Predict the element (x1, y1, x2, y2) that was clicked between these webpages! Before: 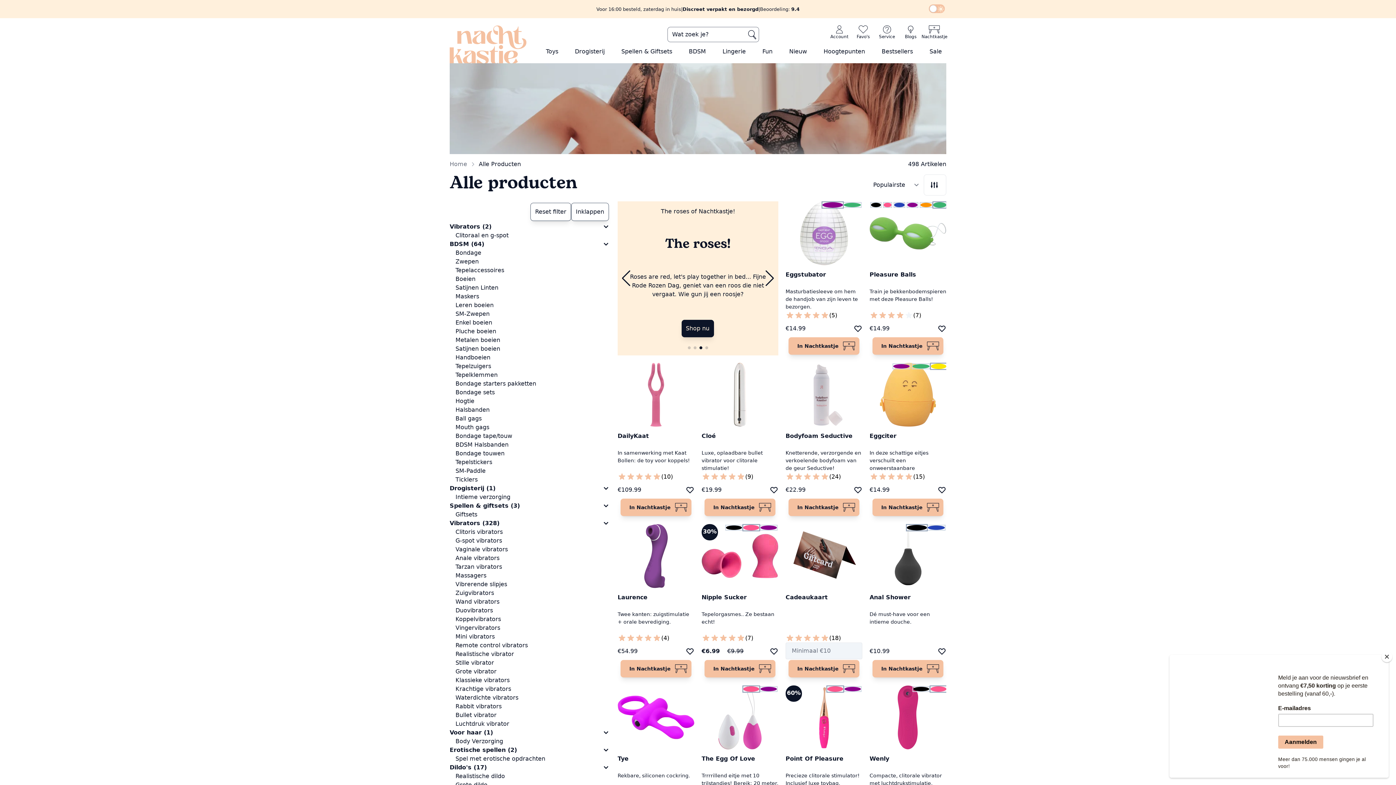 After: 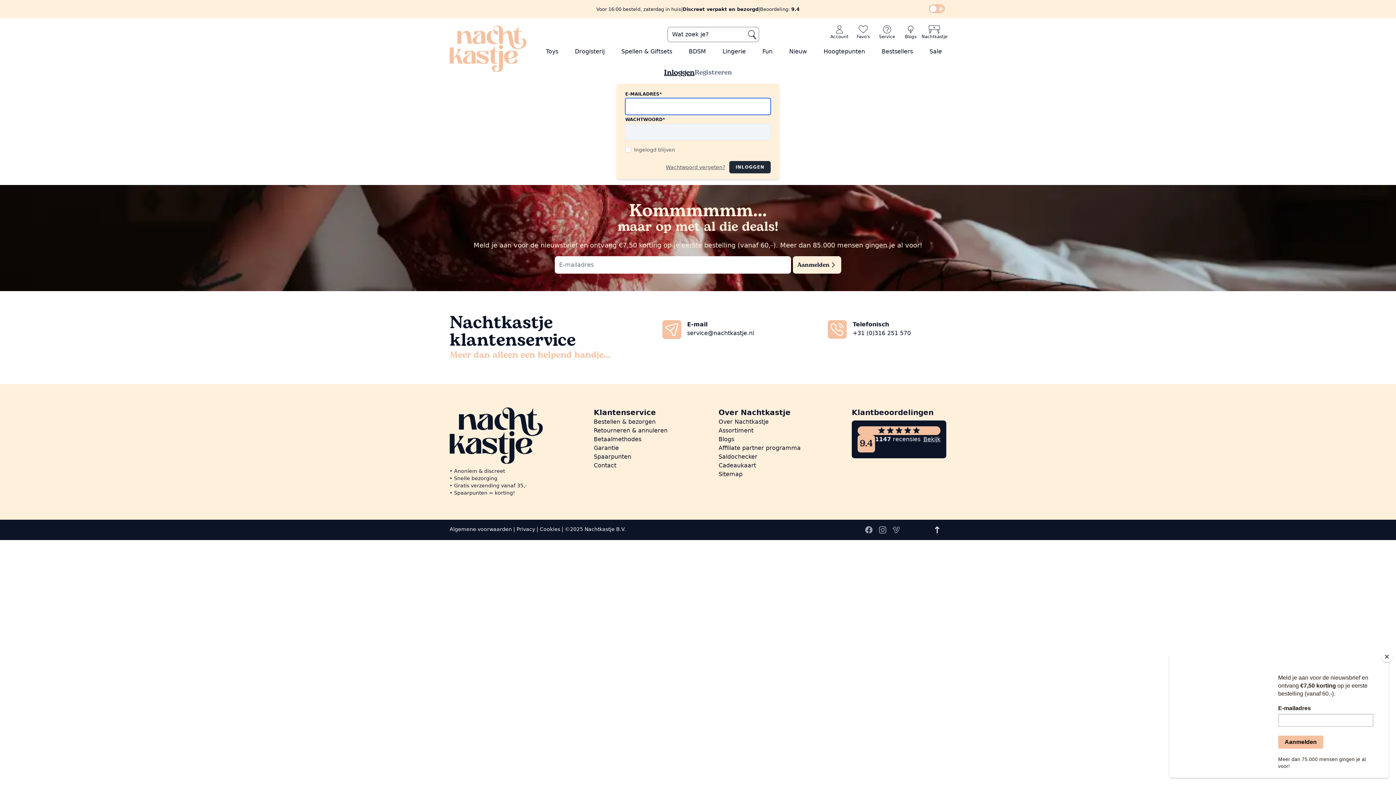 Action: label: Favo's bbox: (856, 25, 869, 40)